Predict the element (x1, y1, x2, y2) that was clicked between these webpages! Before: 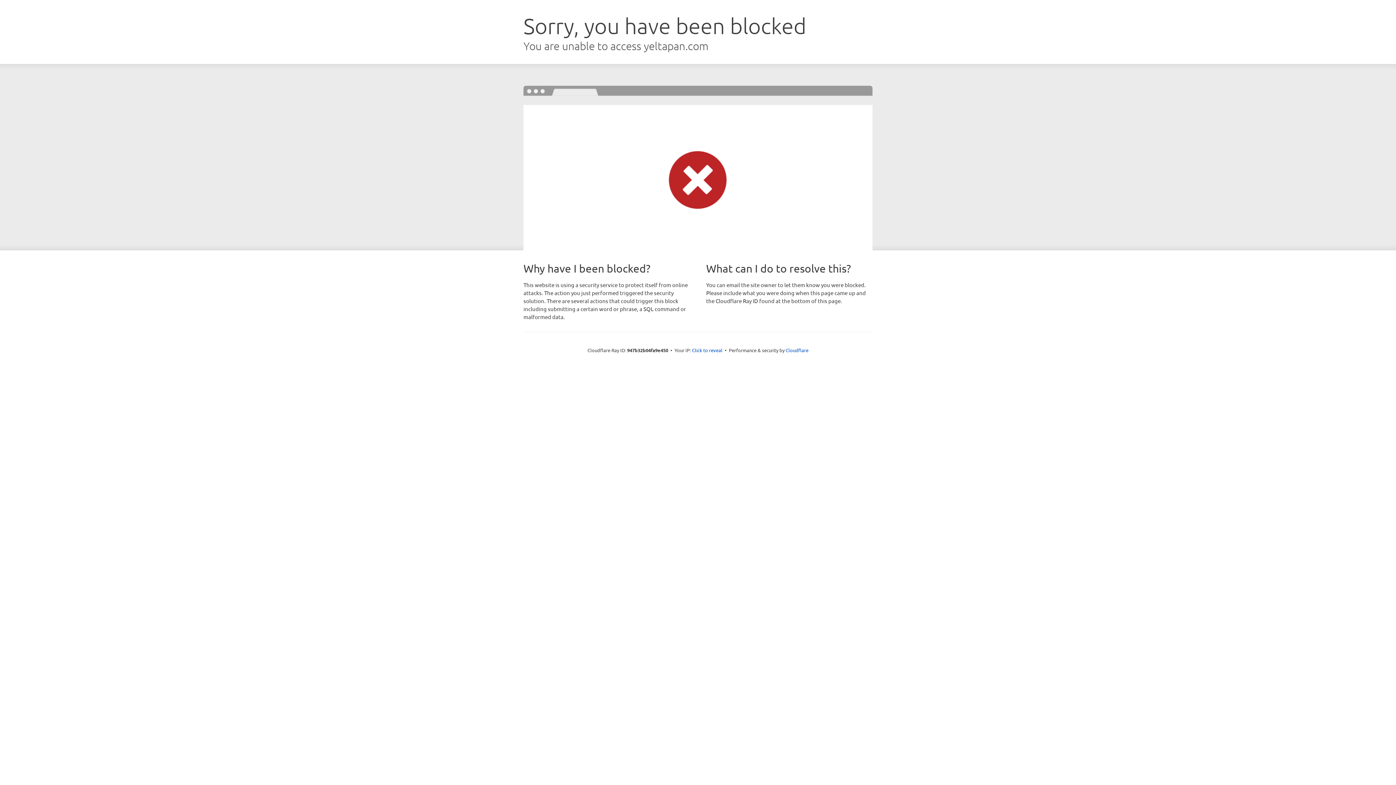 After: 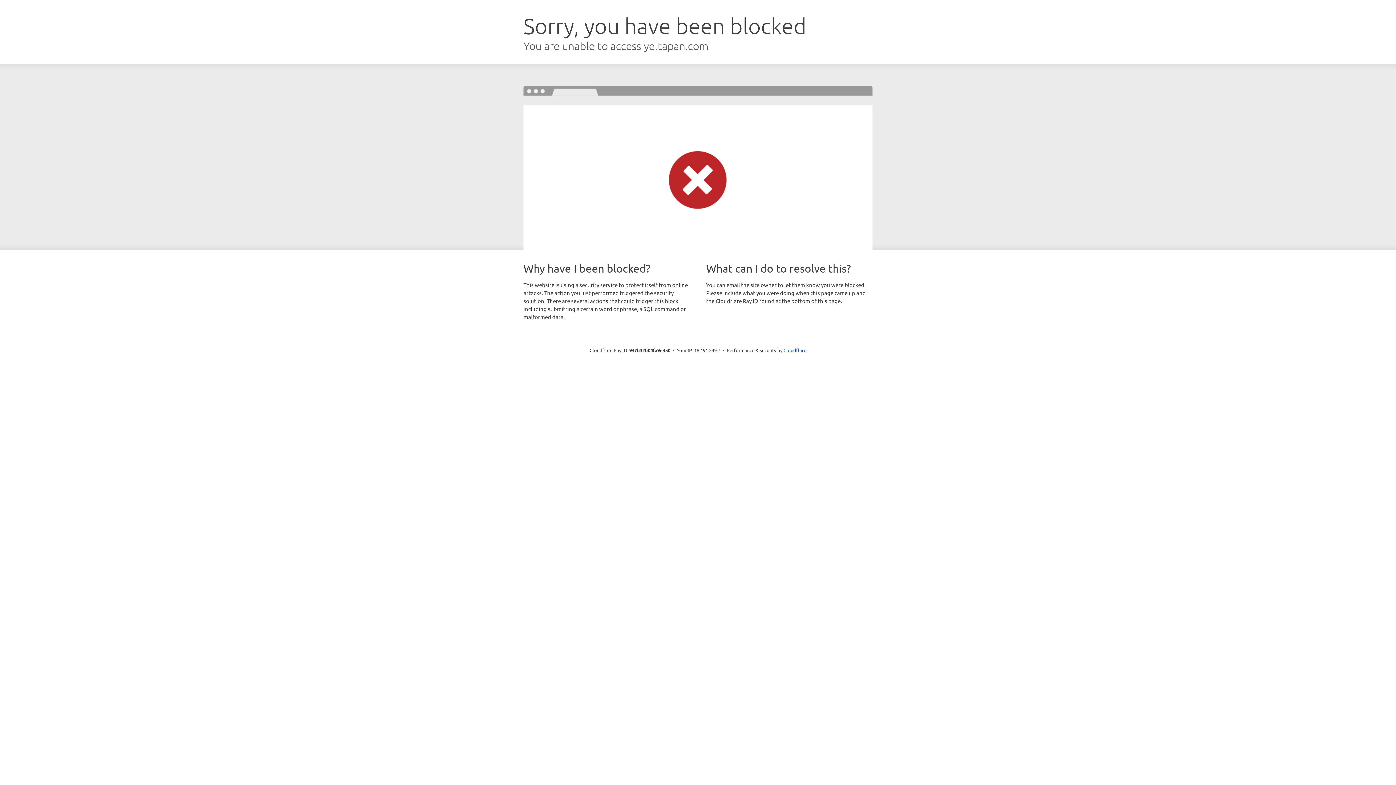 Action: label: Click to reveal bbox: (692, 346, 722, 353)